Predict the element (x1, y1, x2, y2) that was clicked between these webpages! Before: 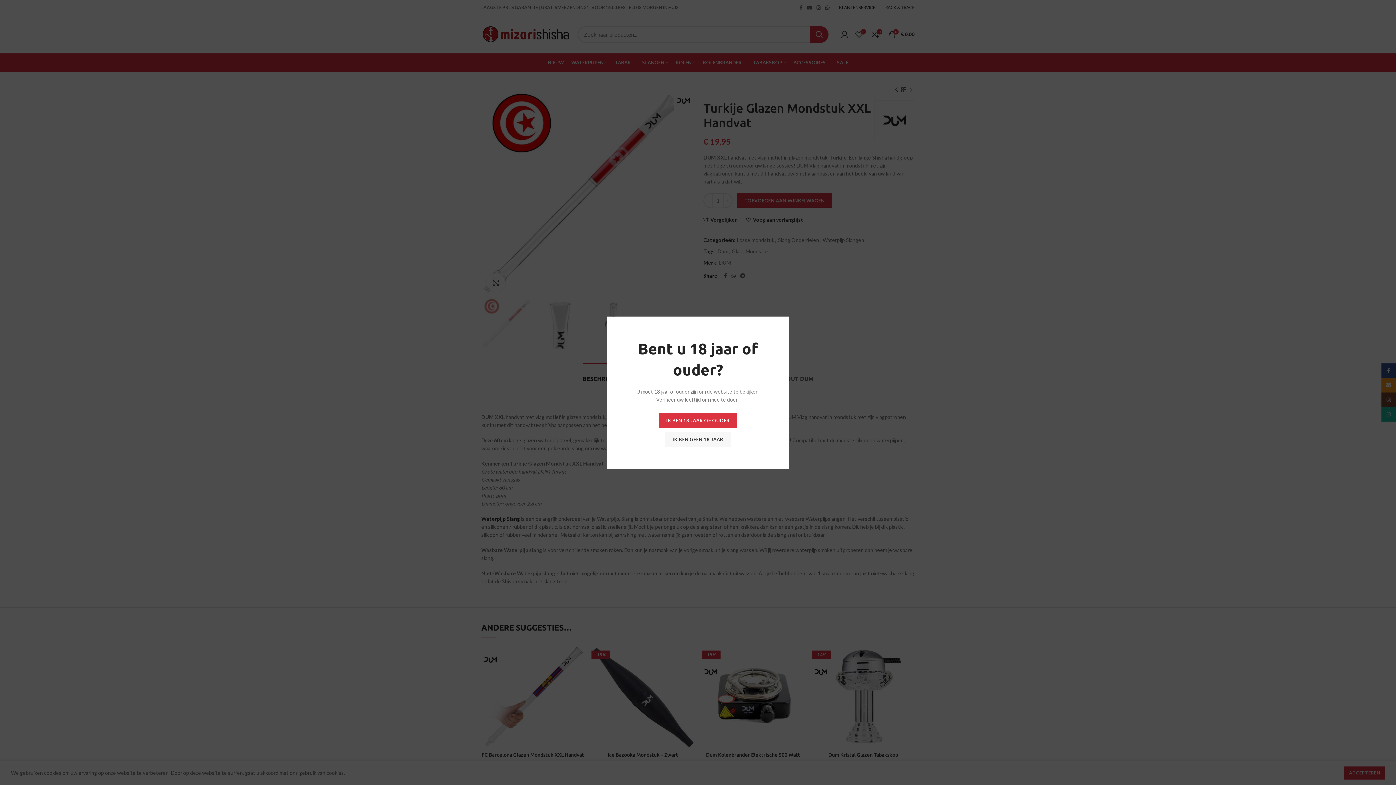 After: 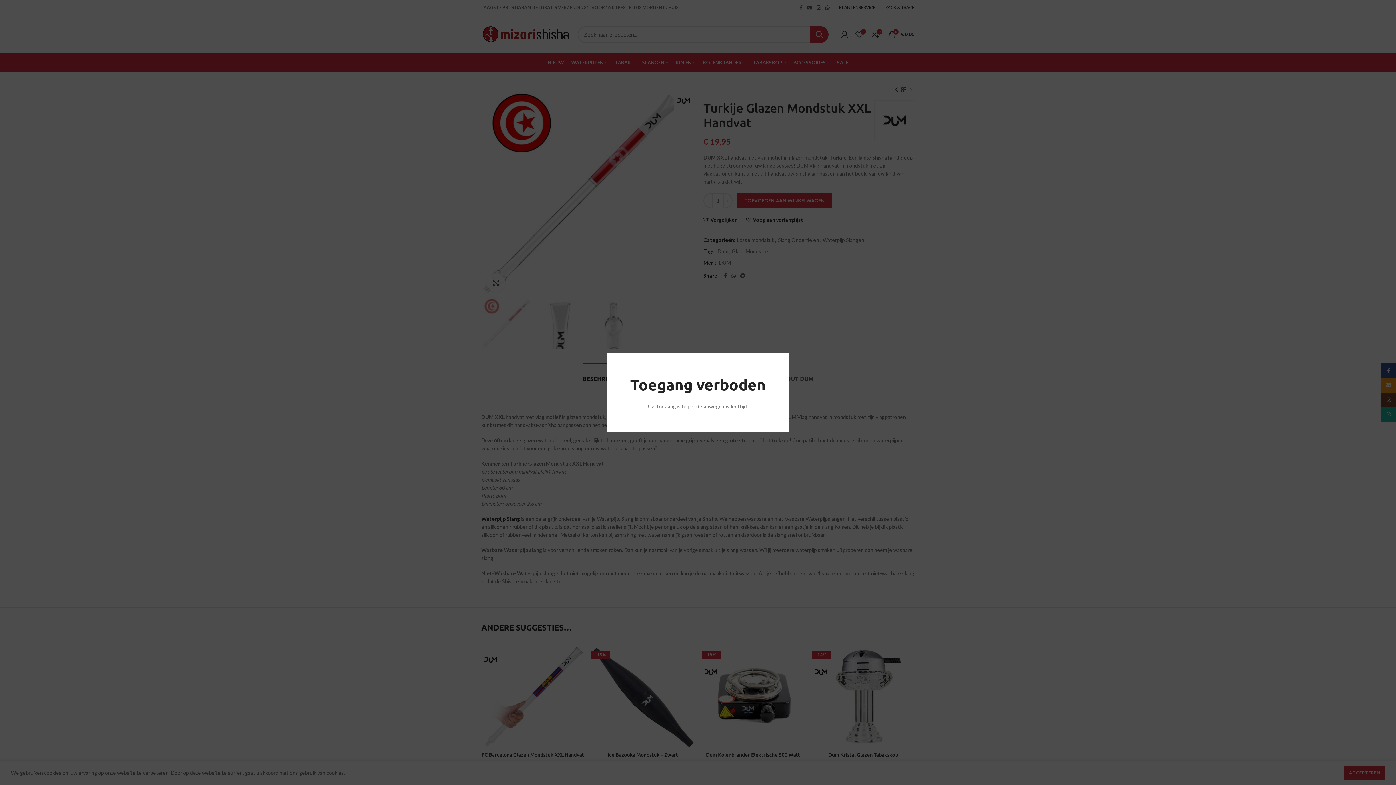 Action: label: IK BEN GEEN 18 JAAR bbox: (665, 431, 730, 447)